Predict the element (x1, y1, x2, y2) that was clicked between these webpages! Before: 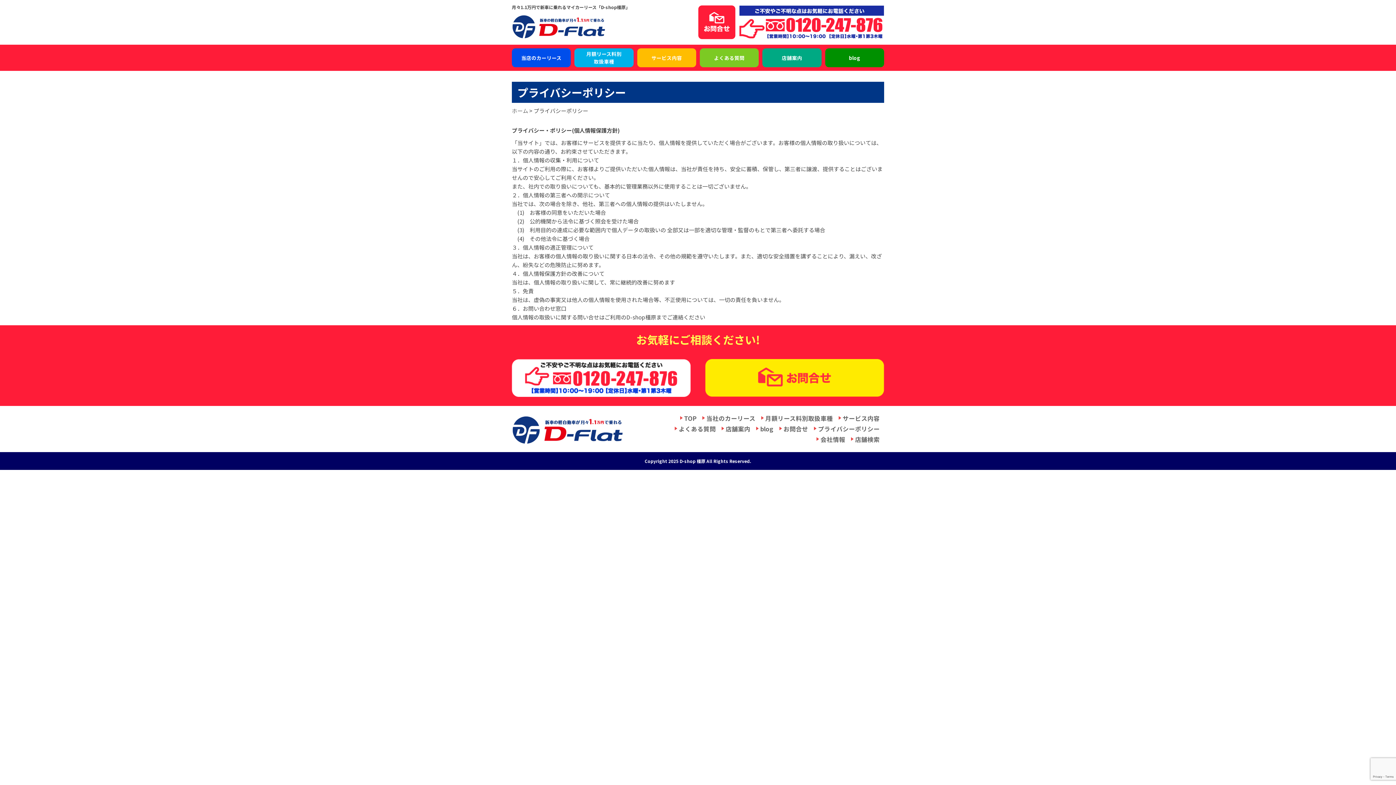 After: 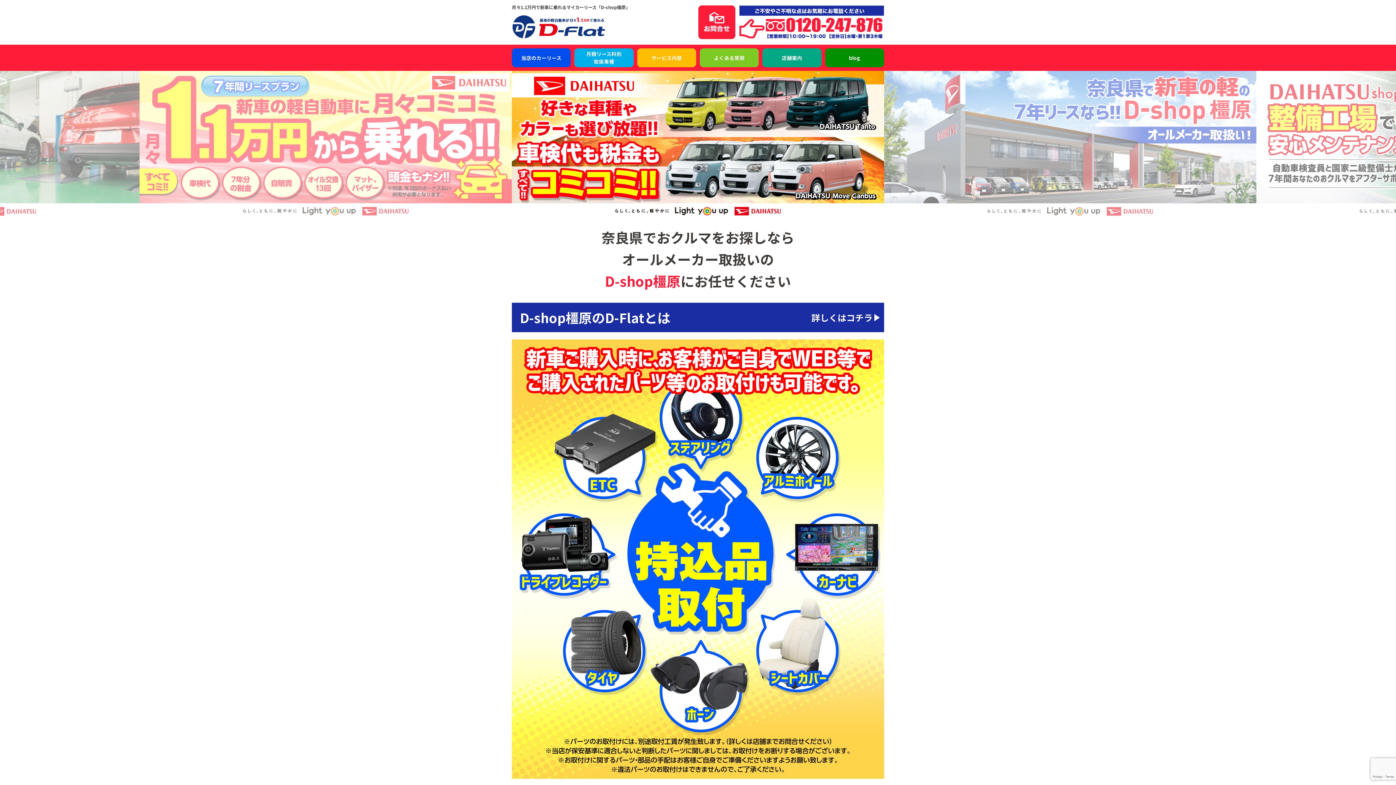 Action: label: ホーム bbox: (512, 107, 528, 114)